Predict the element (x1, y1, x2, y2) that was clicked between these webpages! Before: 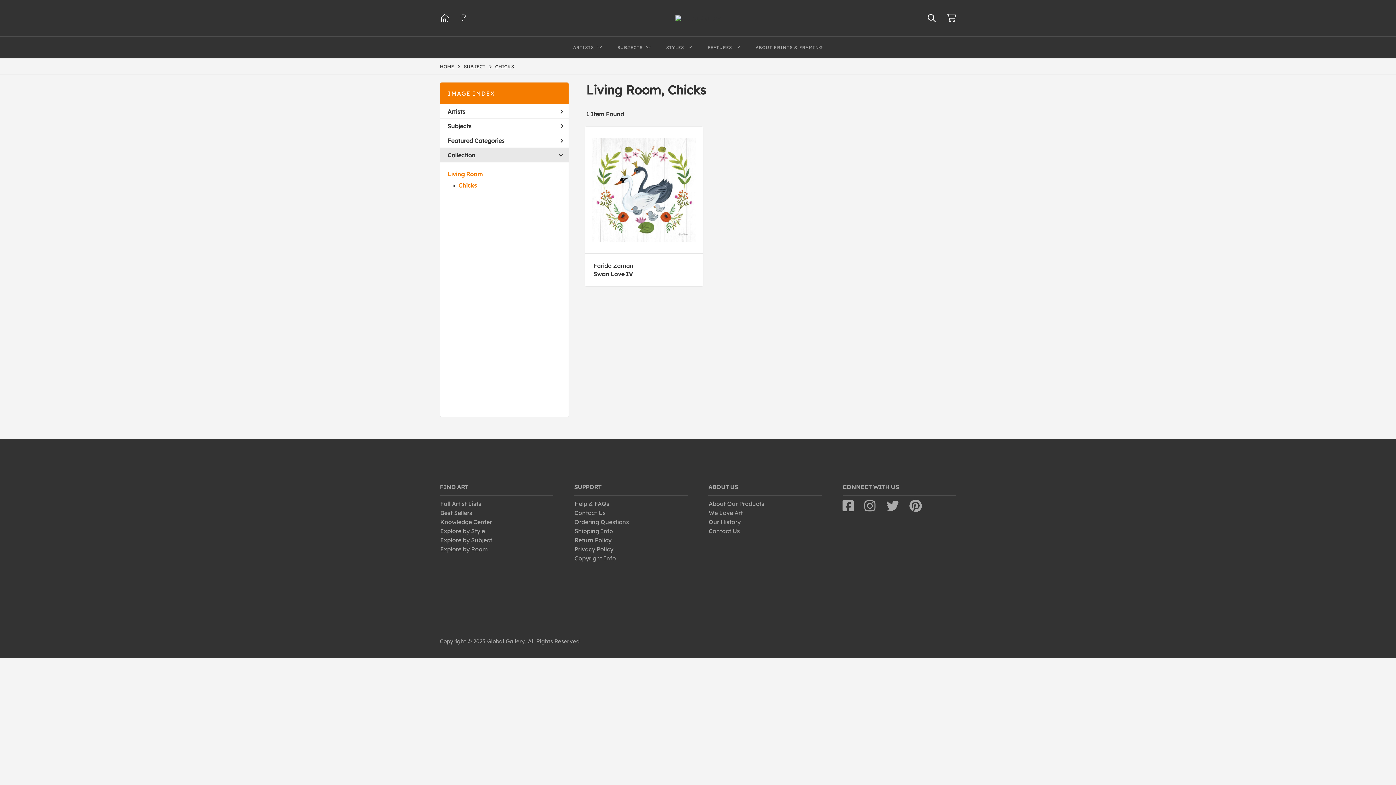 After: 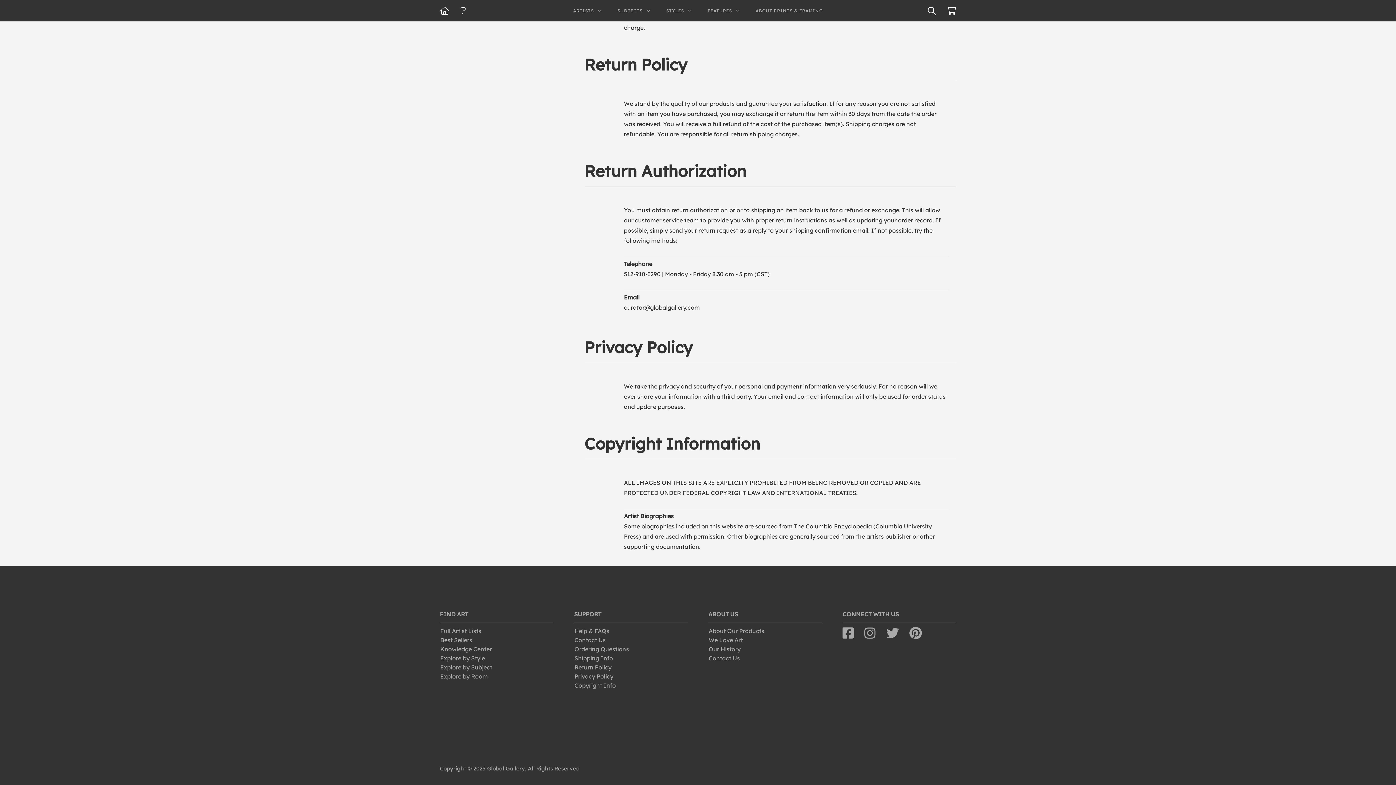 Action: bbox: (574, 536, 611, 544) label: Return Policy